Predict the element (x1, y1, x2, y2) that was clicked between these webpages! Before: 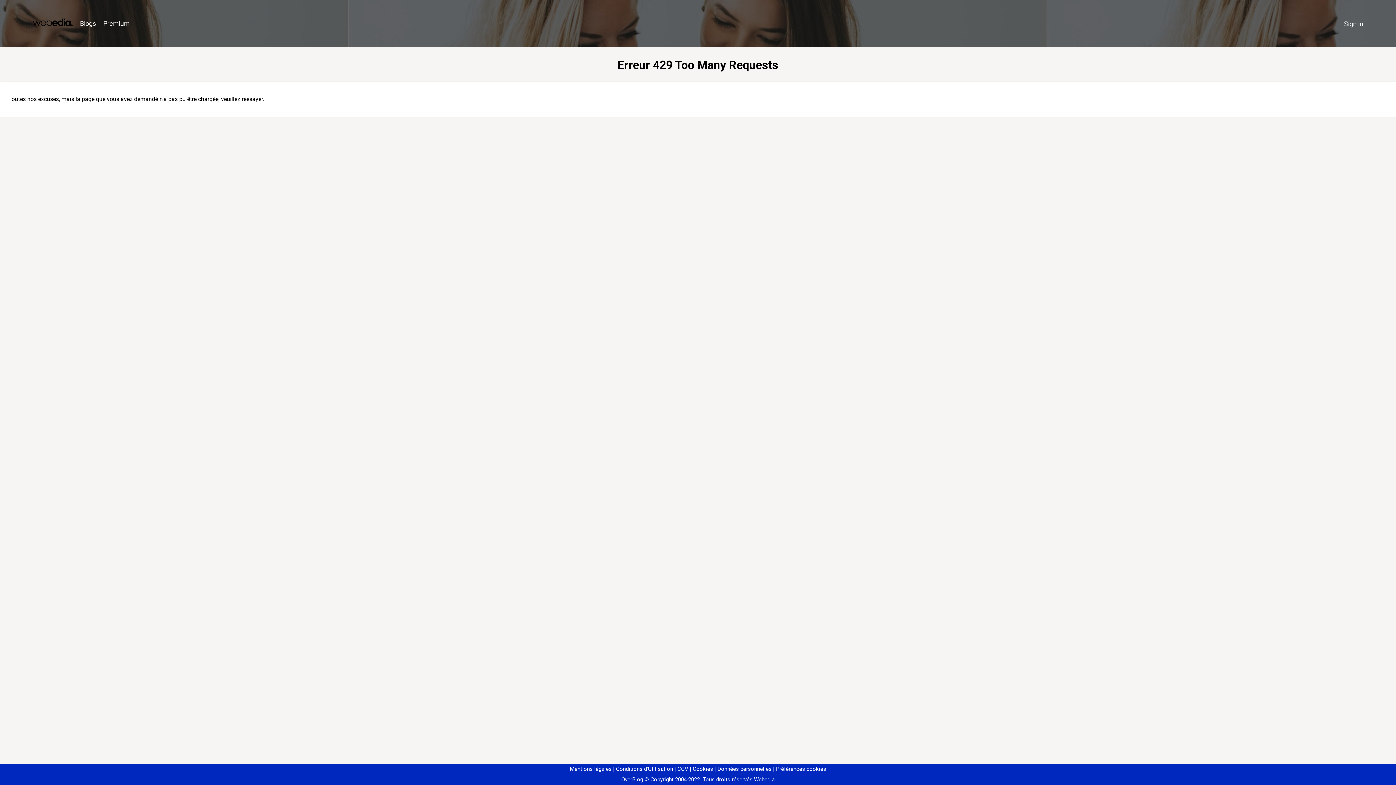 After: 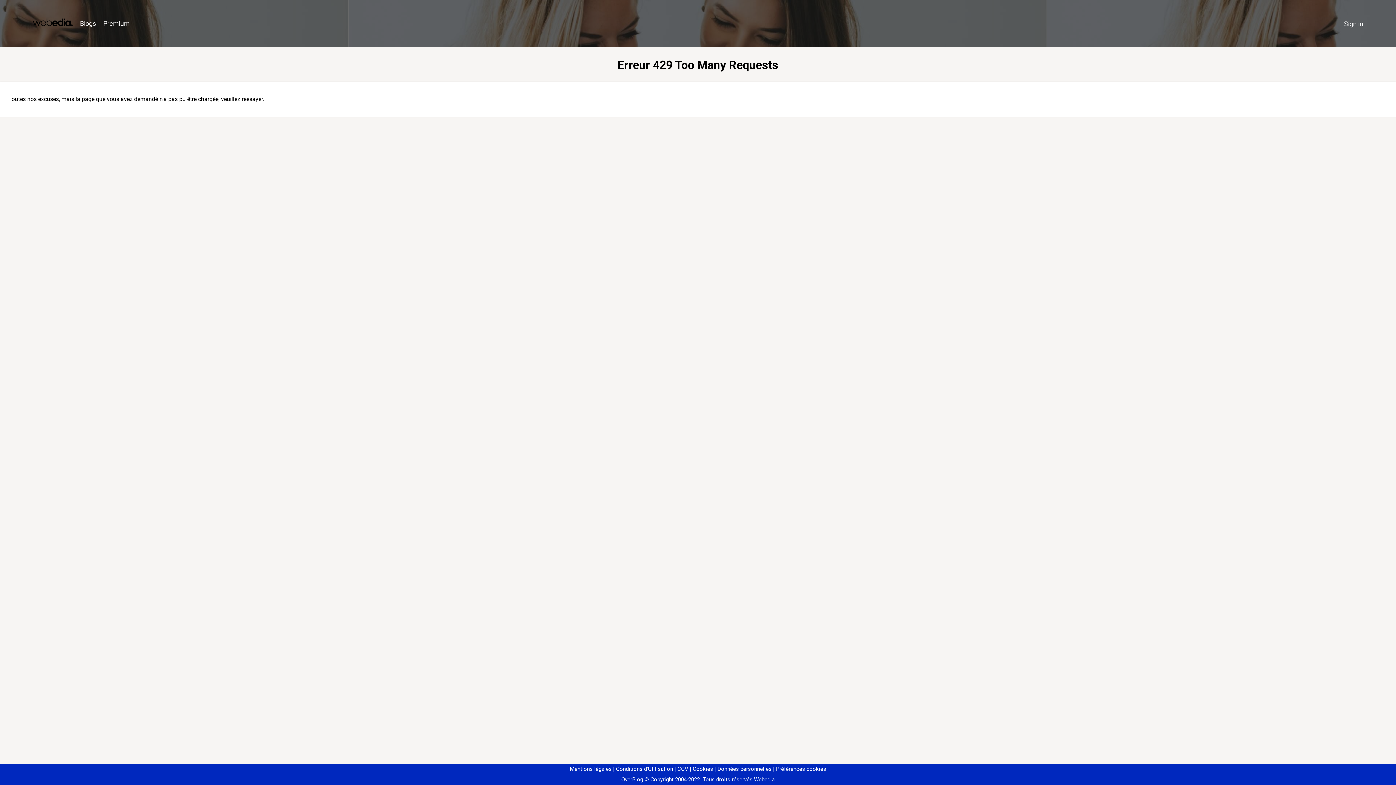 Action: bbox: (773, 766, 826, 772) label: Préférences cookies